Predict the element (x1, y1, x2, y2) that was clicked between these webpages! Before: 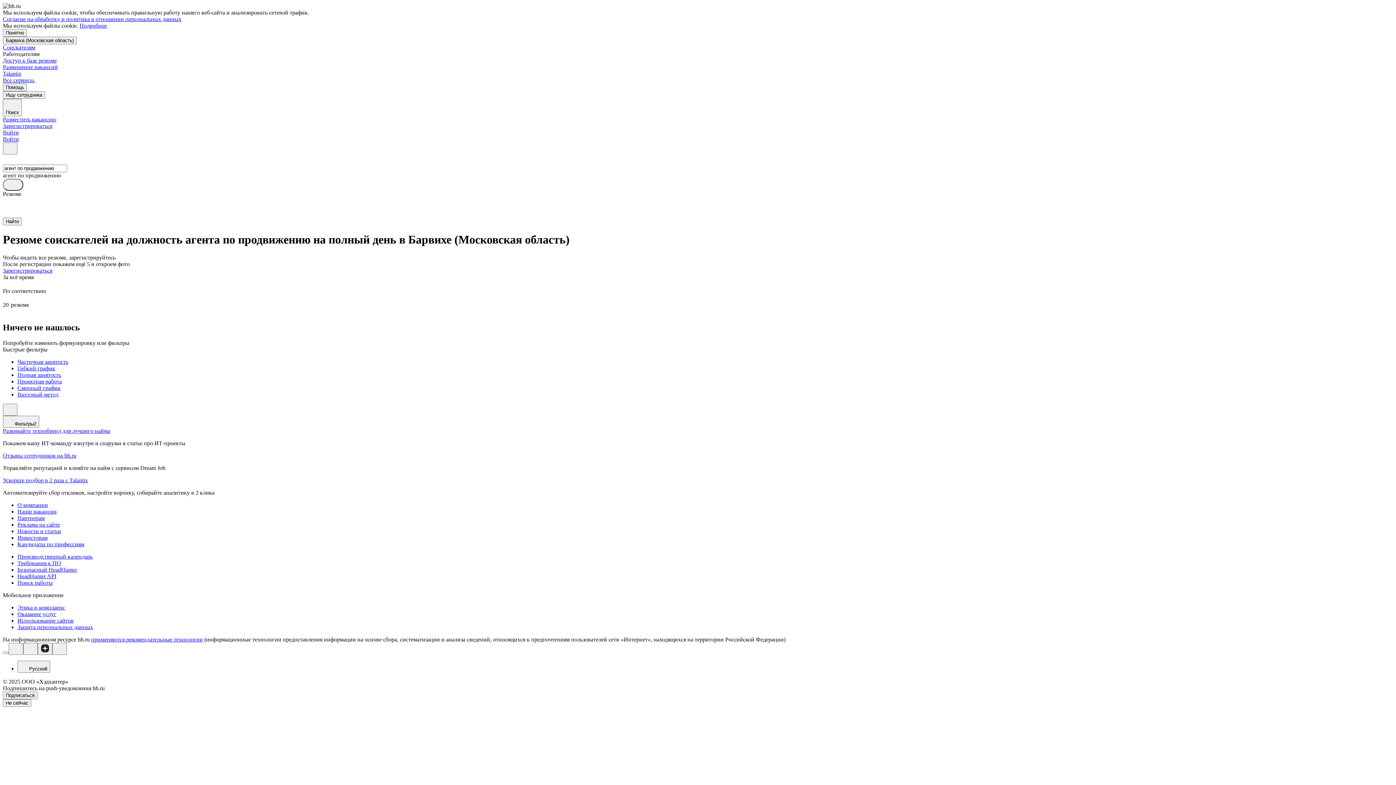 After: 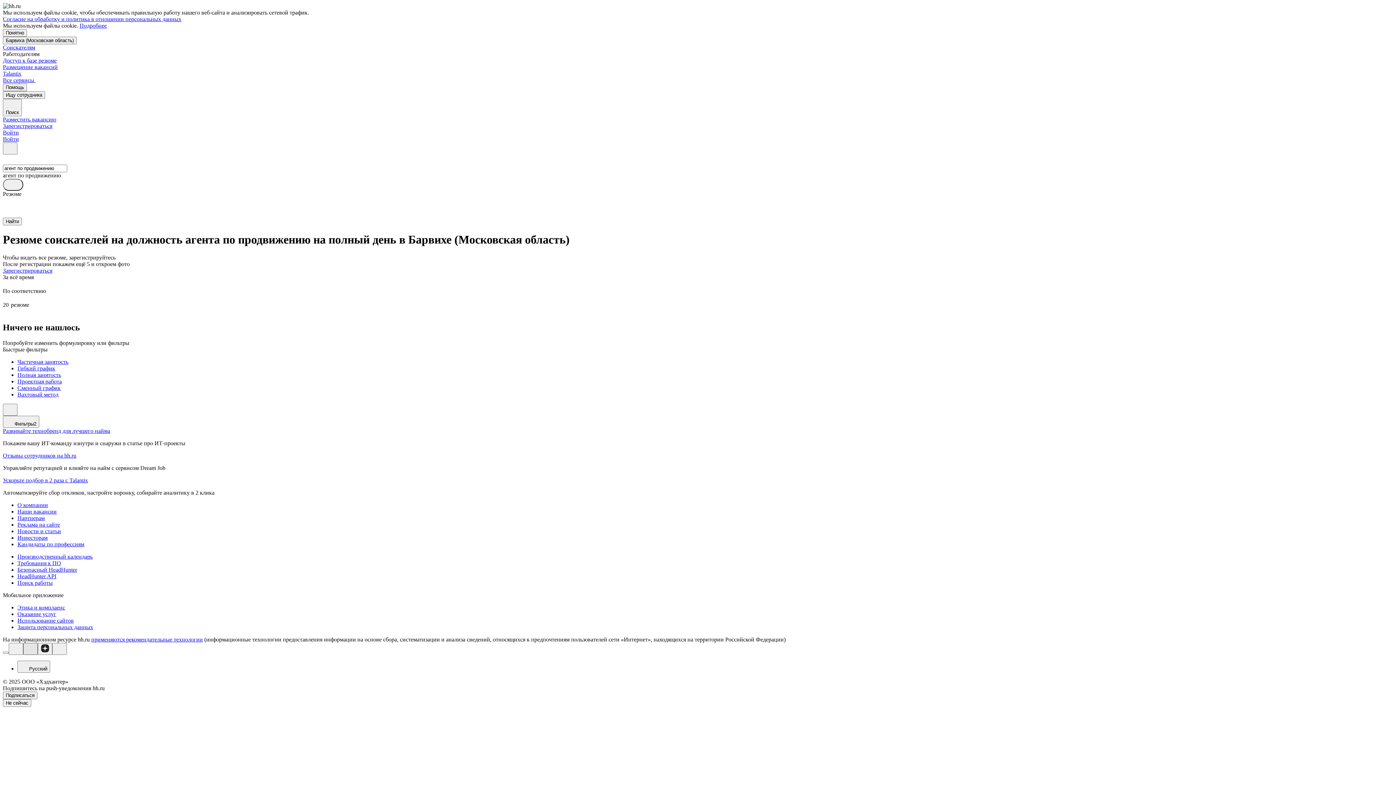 Action: bbox: (23, 643, 37, 655)